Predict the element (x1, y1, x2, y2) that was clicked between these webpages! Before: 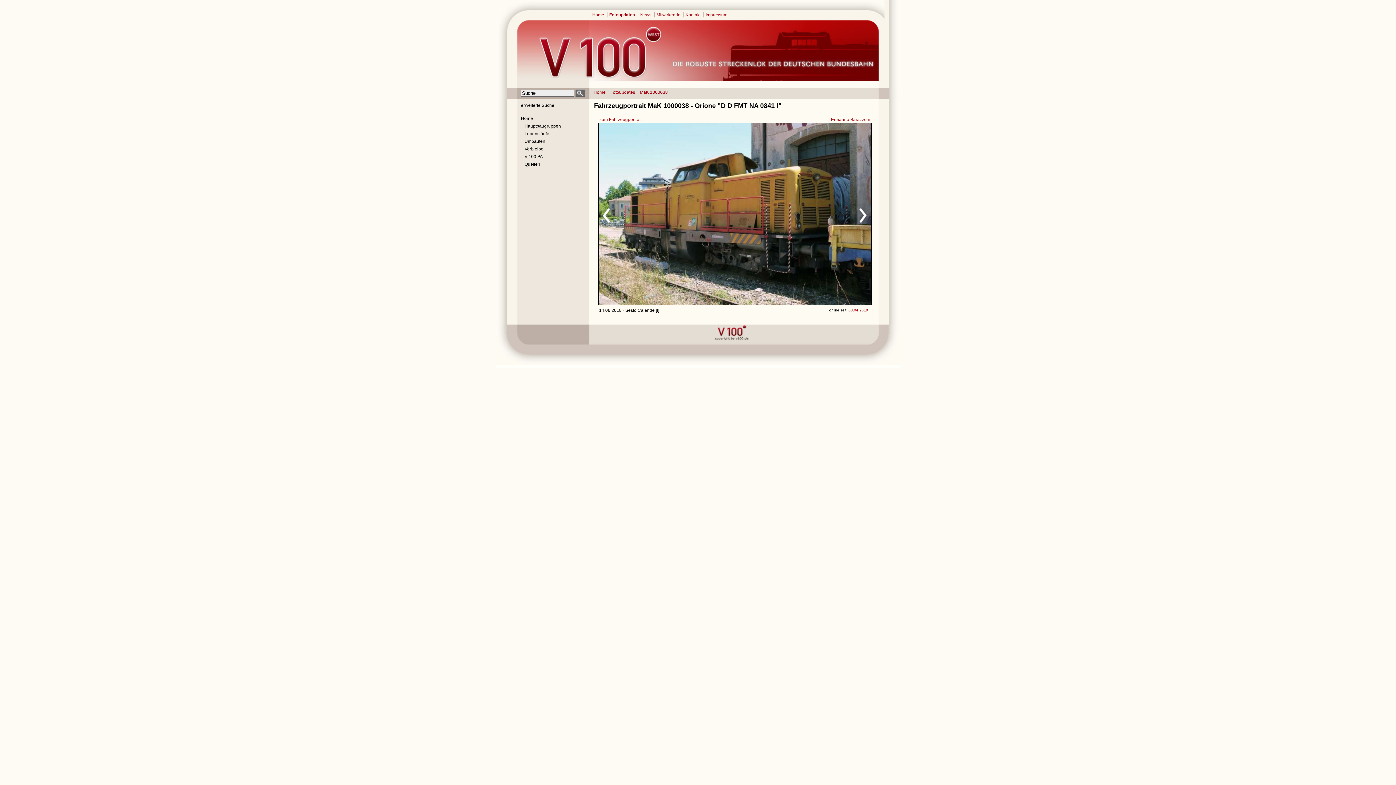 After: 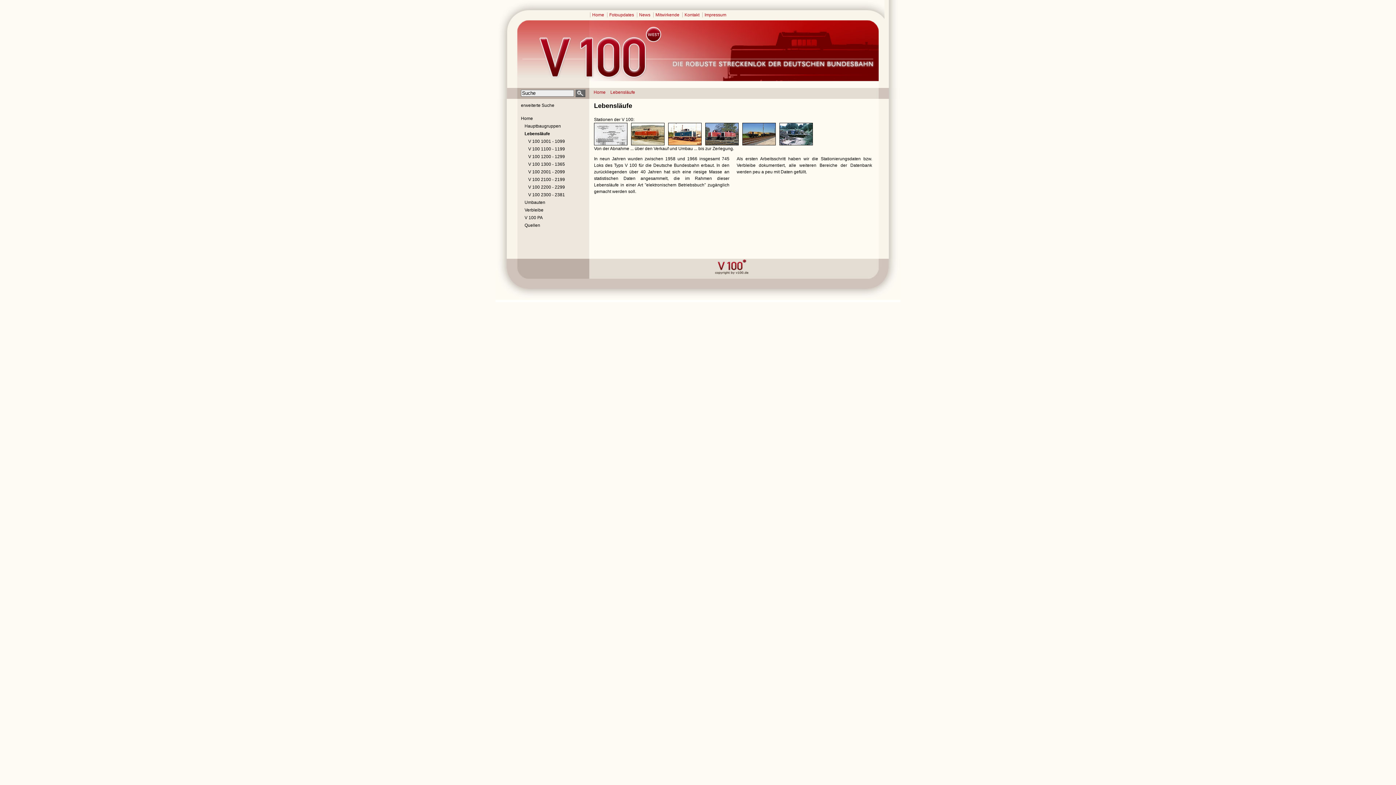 Action: label: Lebensläufe bbox: (524, 130, 584, 136)